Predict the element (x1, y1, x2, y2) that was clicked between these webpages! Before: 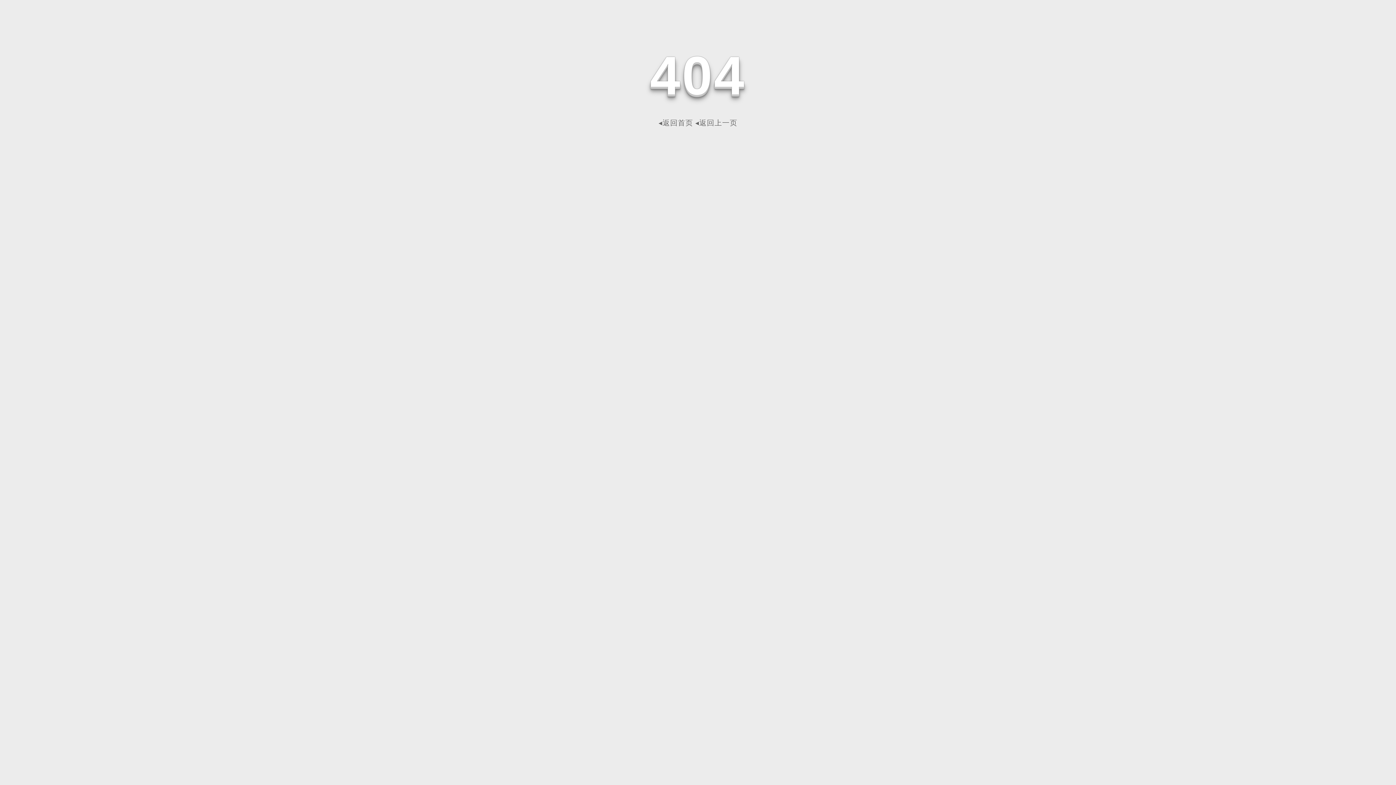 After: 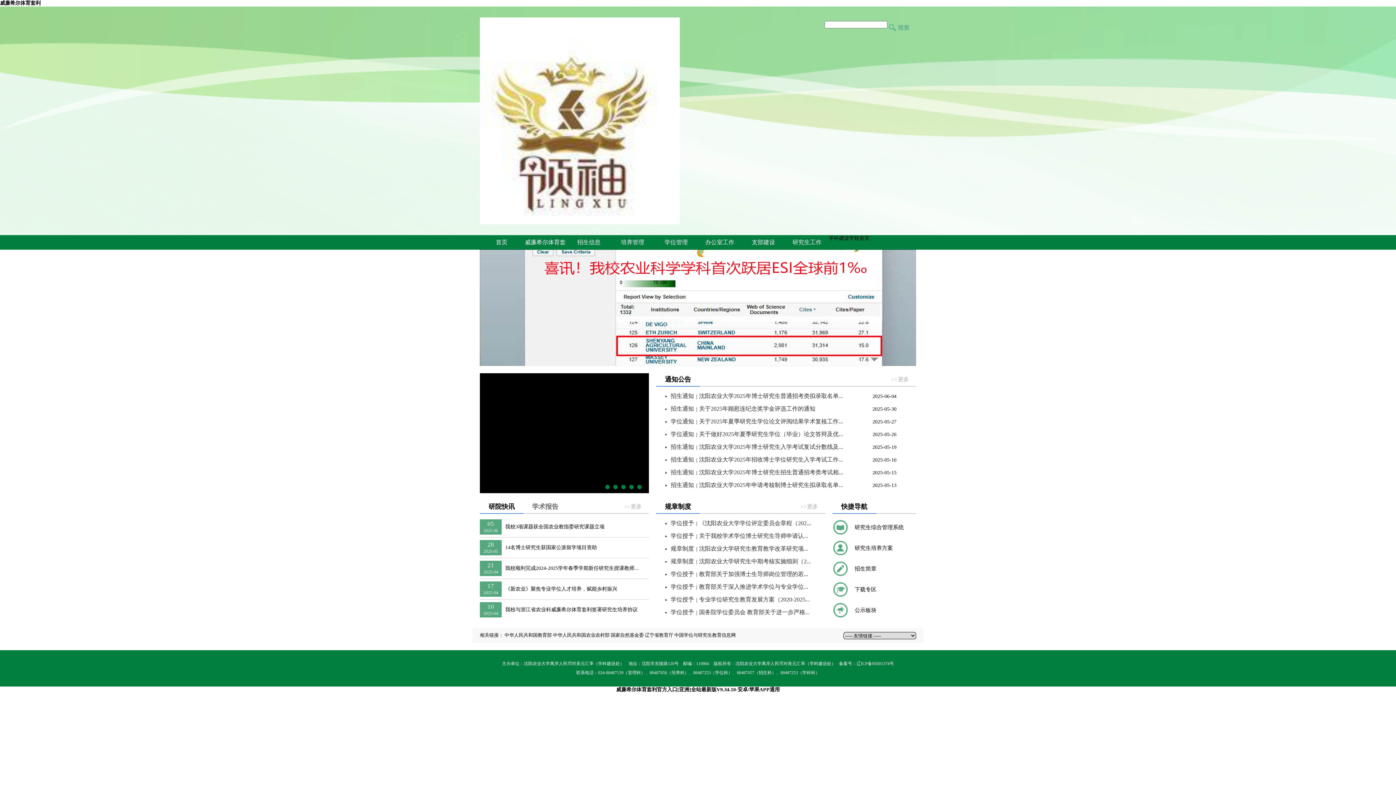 Action: bbox: (658, 118, 693, 126) label: ◂返回首页